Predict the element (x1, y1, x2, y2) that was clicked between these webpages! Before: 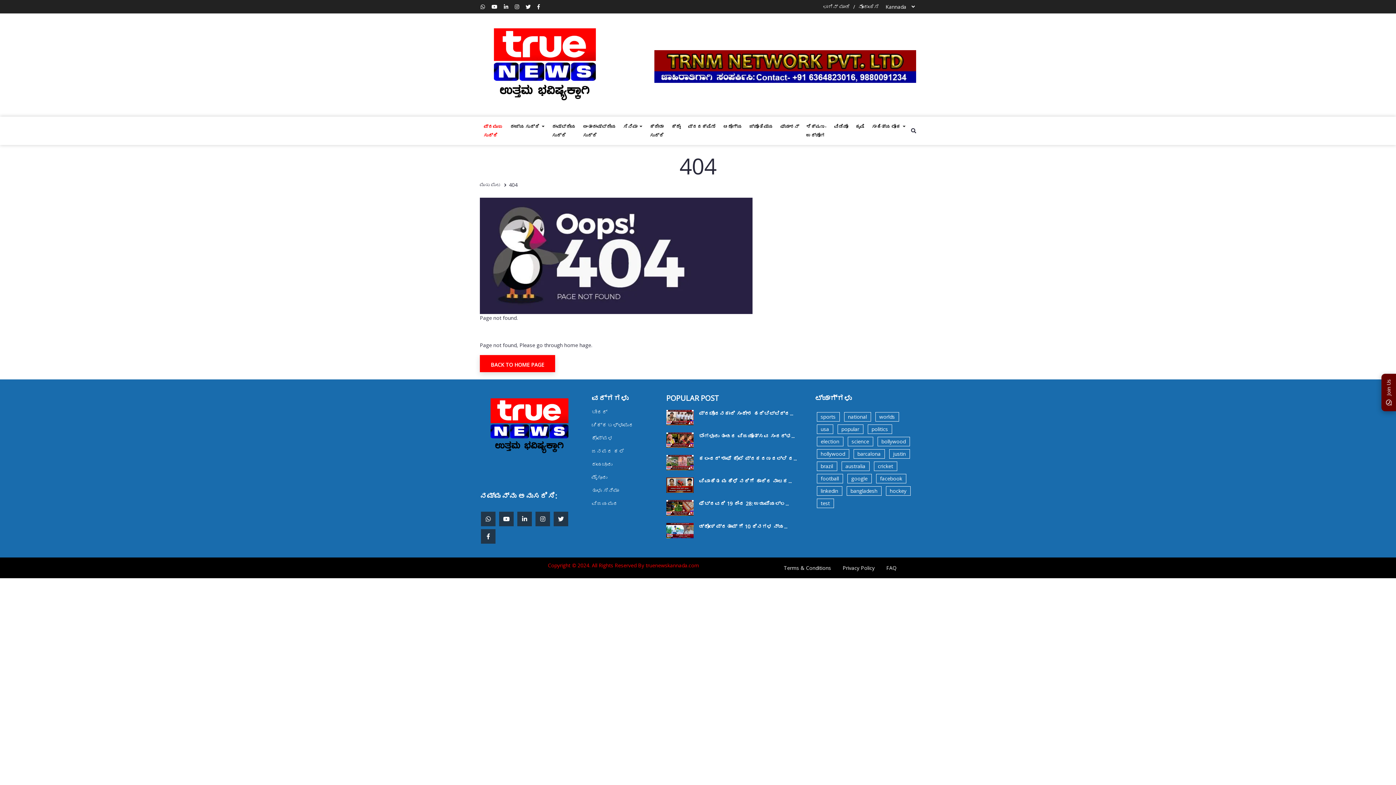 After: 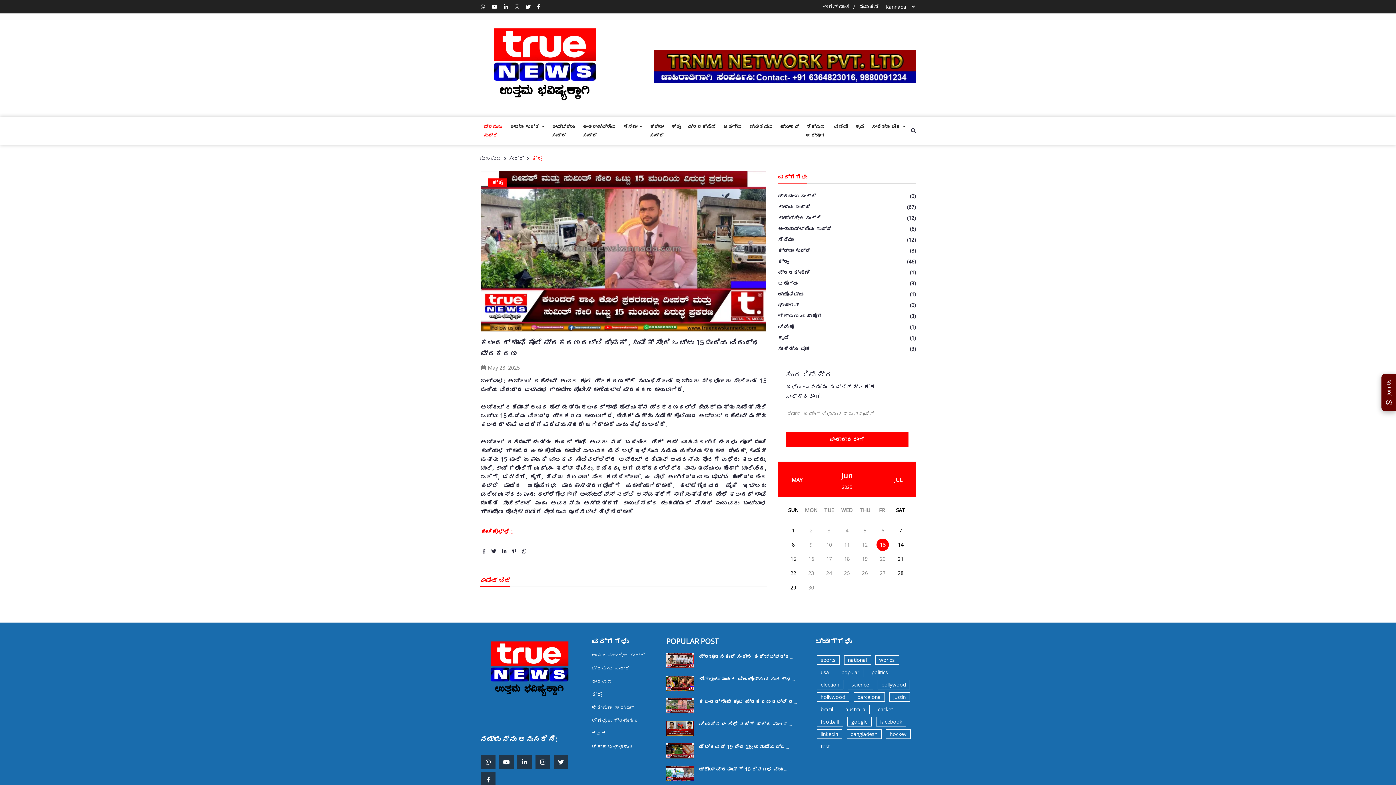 Action: bbox: (699, 455, 804, 462) label: ಕಲಂದರ್ ಶಾಫಿ ಕೊಲೆ ಪ್ರಕರಣದಲ್ಲಿ ದ...